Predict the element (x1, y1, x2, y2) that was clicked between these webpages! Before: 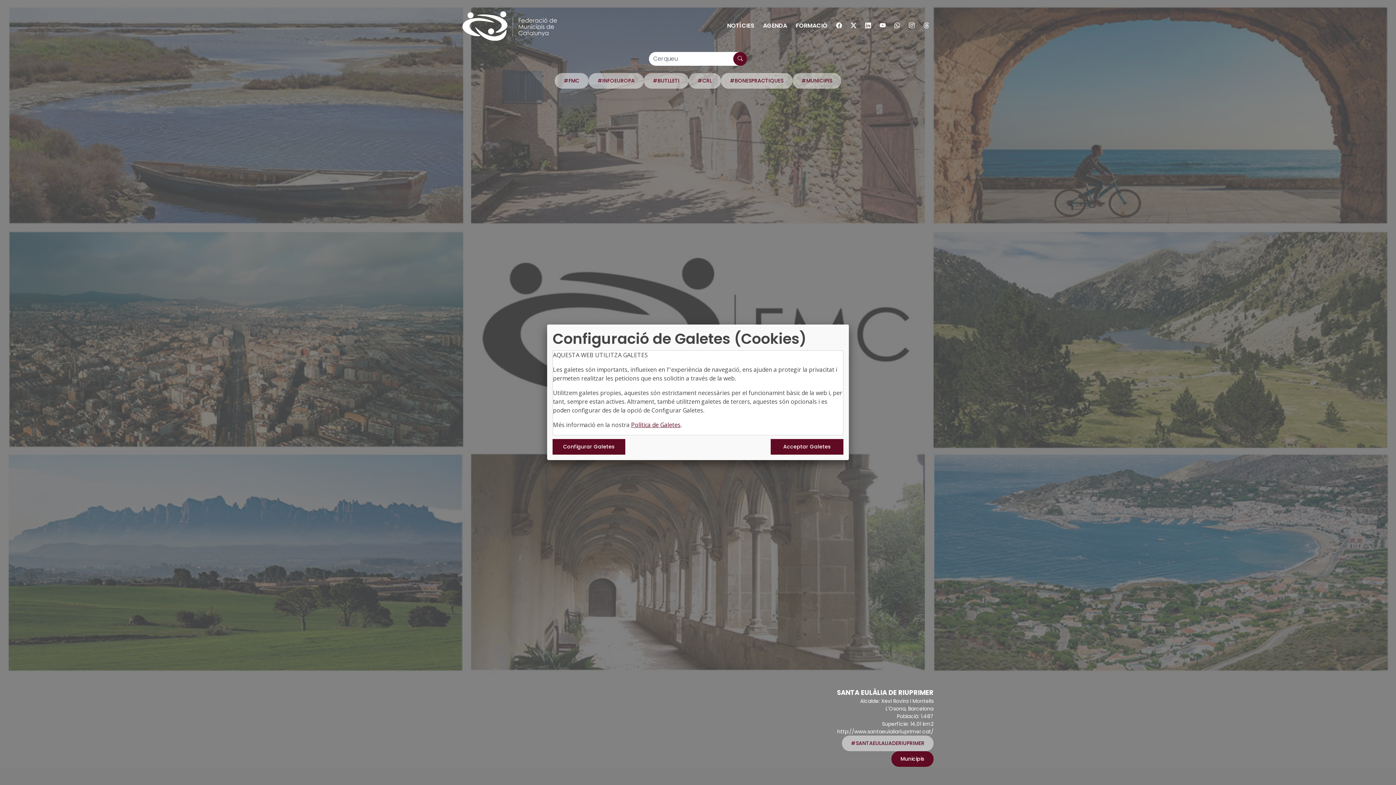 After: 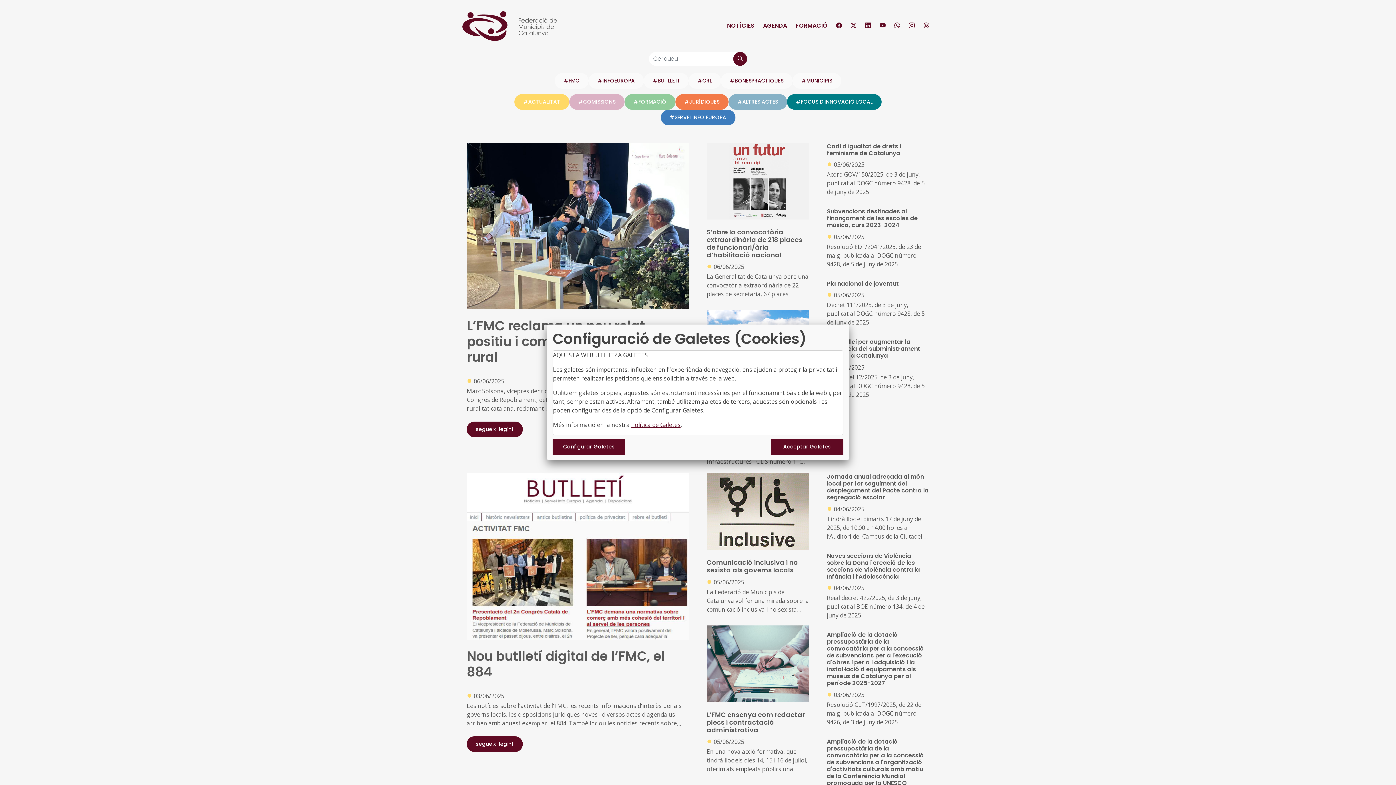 Action: label: NOTÍCIES bbox: (722, 18, 758, 33)